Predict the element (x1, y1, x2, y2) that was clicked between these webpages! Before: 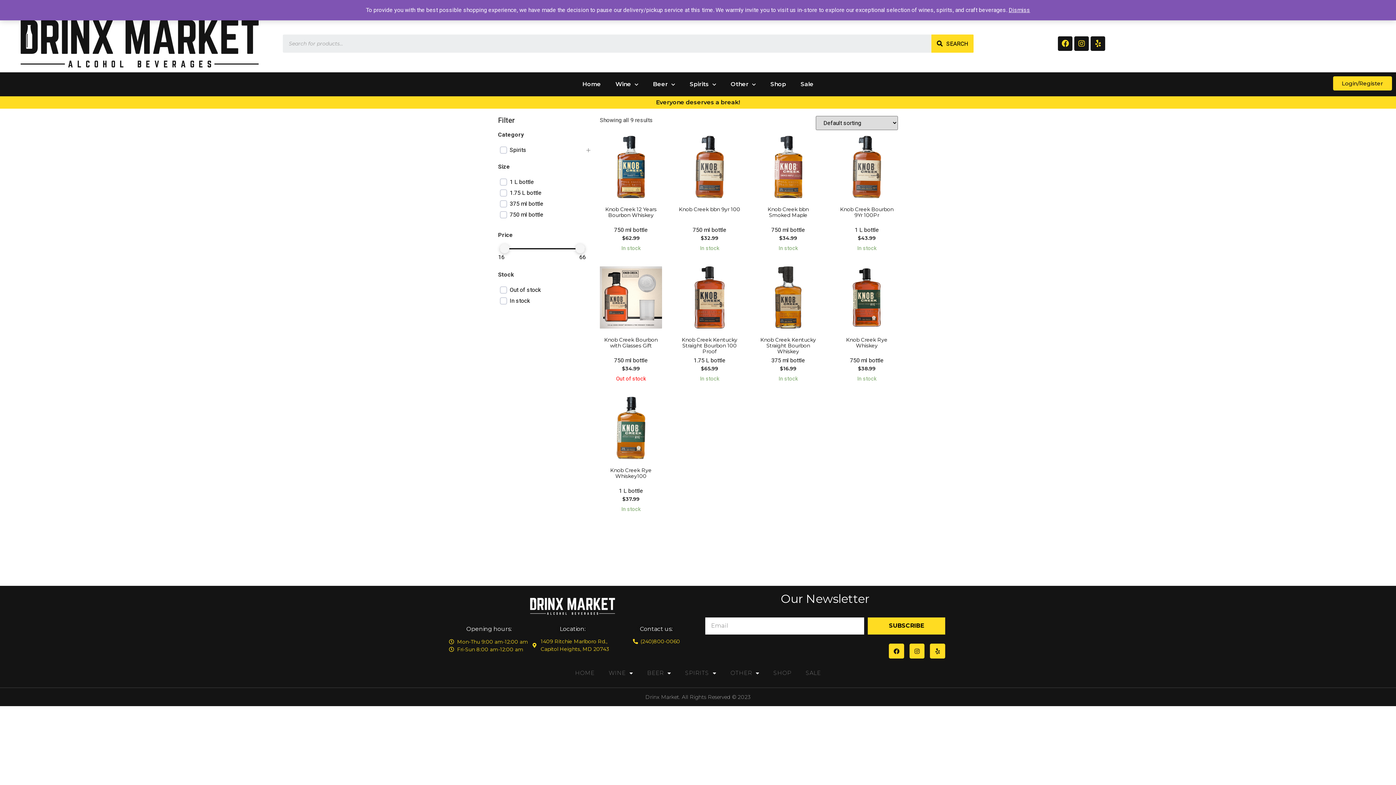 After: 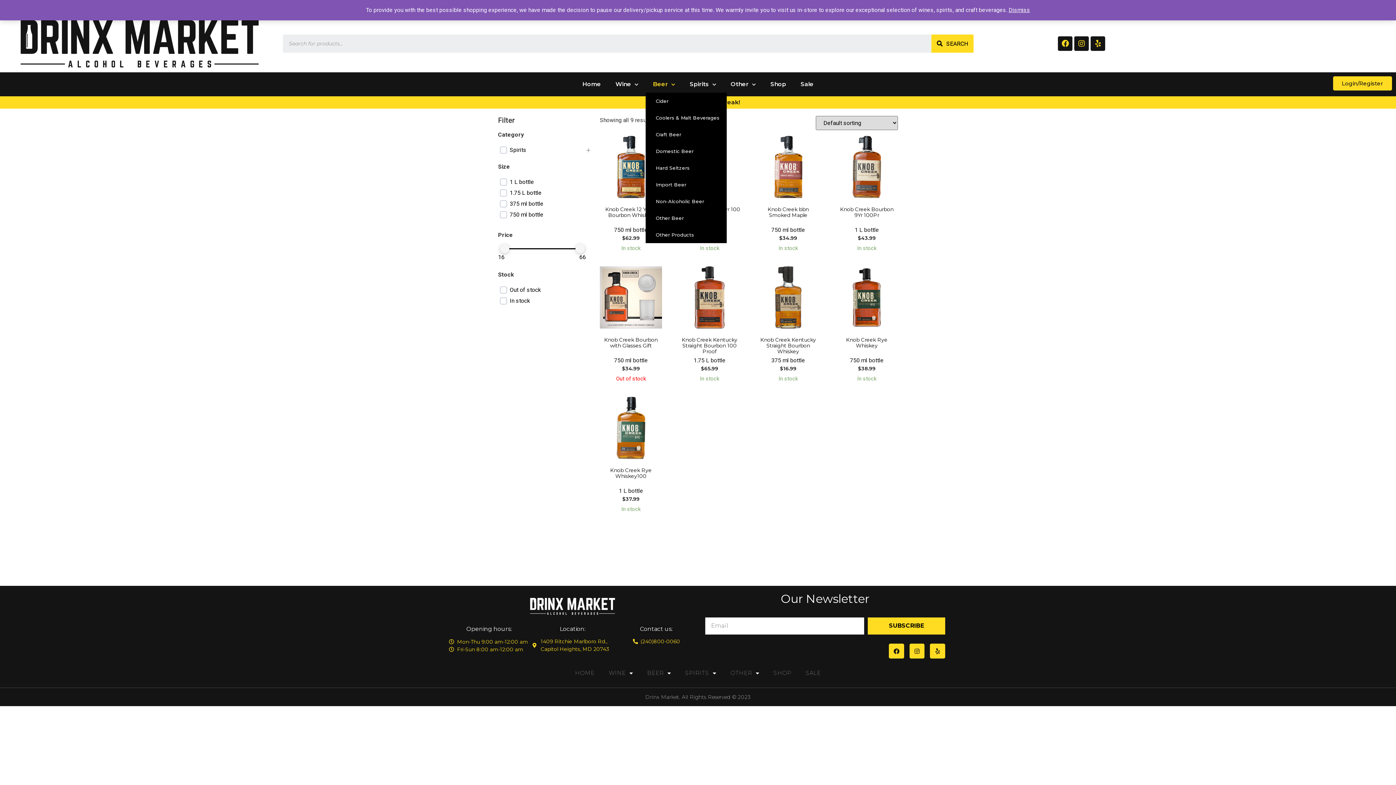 Action: bbox: (645, 76, 682, 92) label: Beer